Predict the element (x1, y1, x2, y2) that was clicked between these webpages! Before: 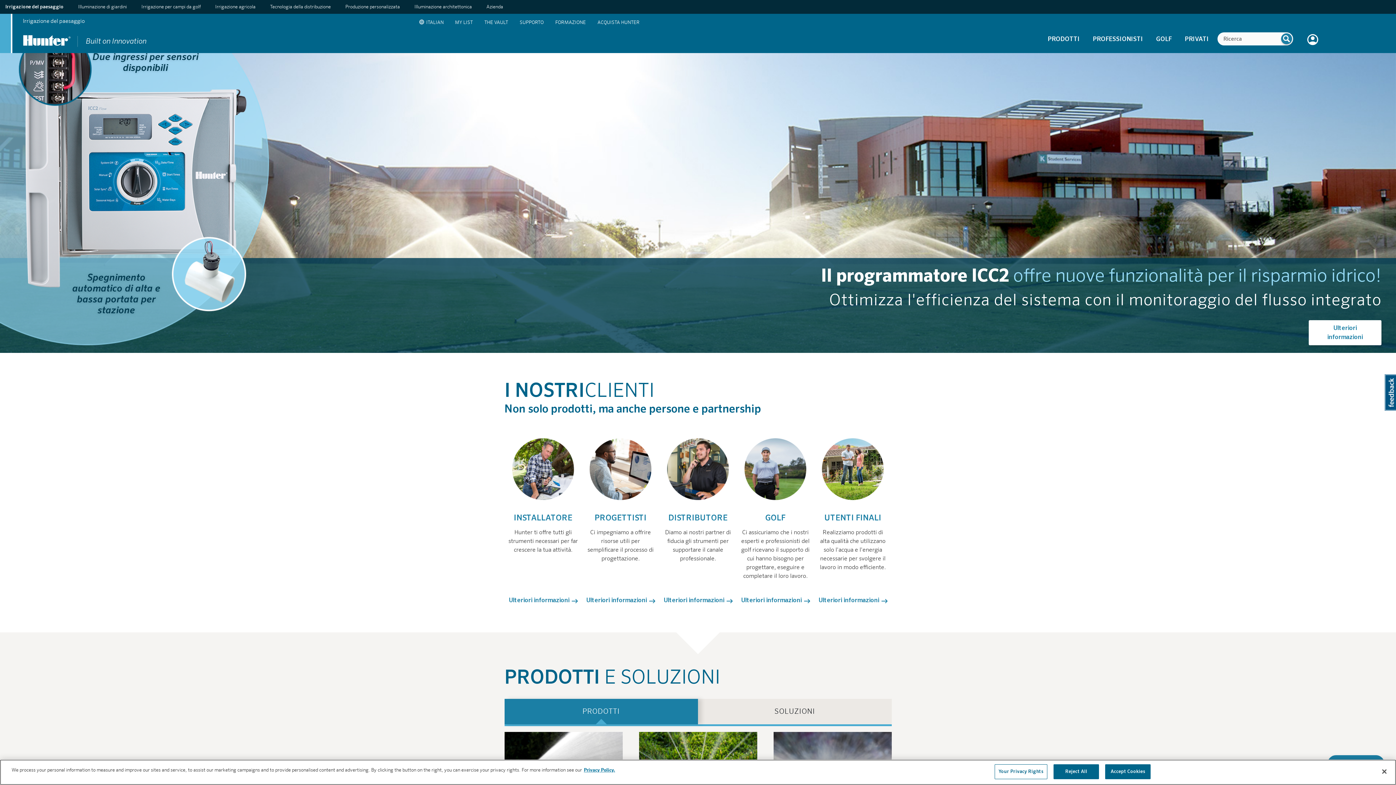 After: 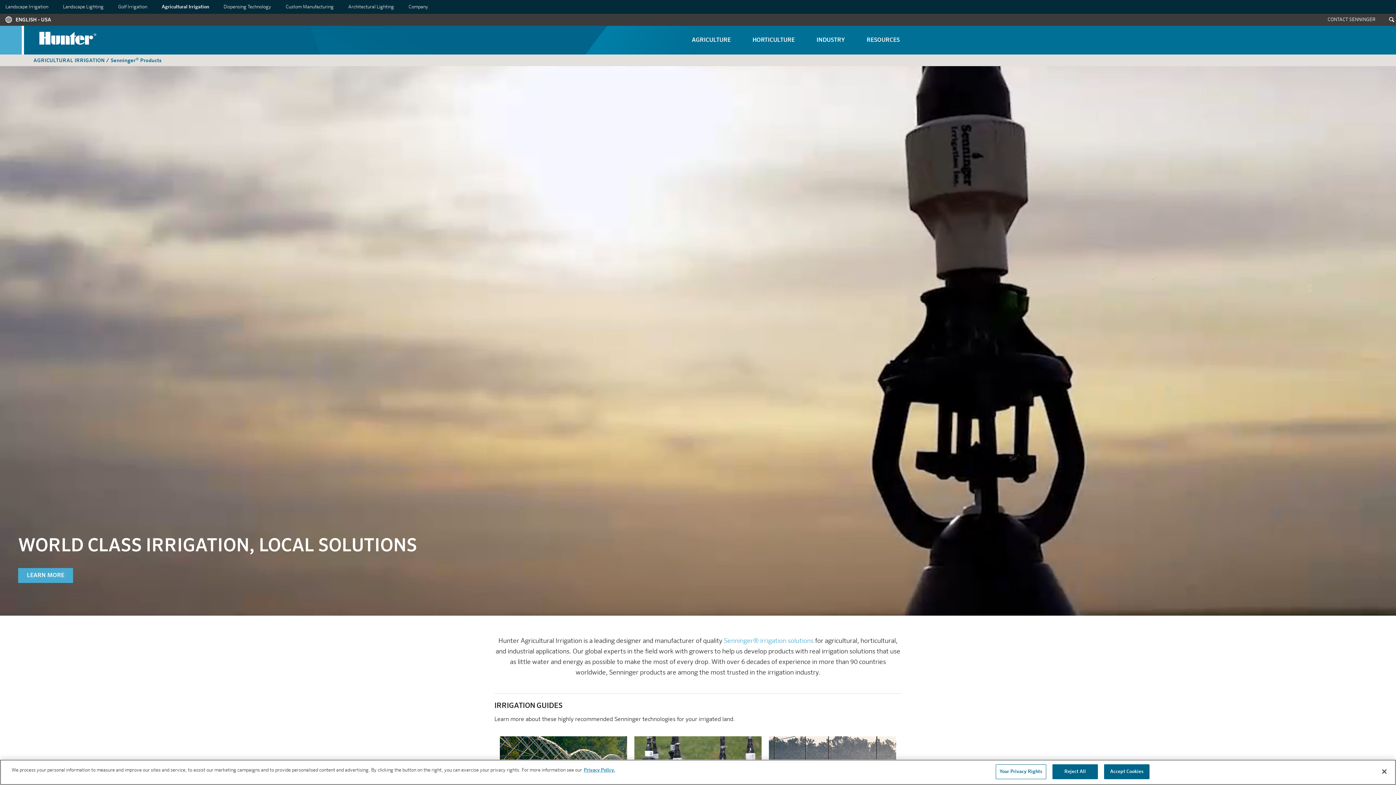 Action: bbox: (215, 2, 255, 11) label: Irrigazione agricola